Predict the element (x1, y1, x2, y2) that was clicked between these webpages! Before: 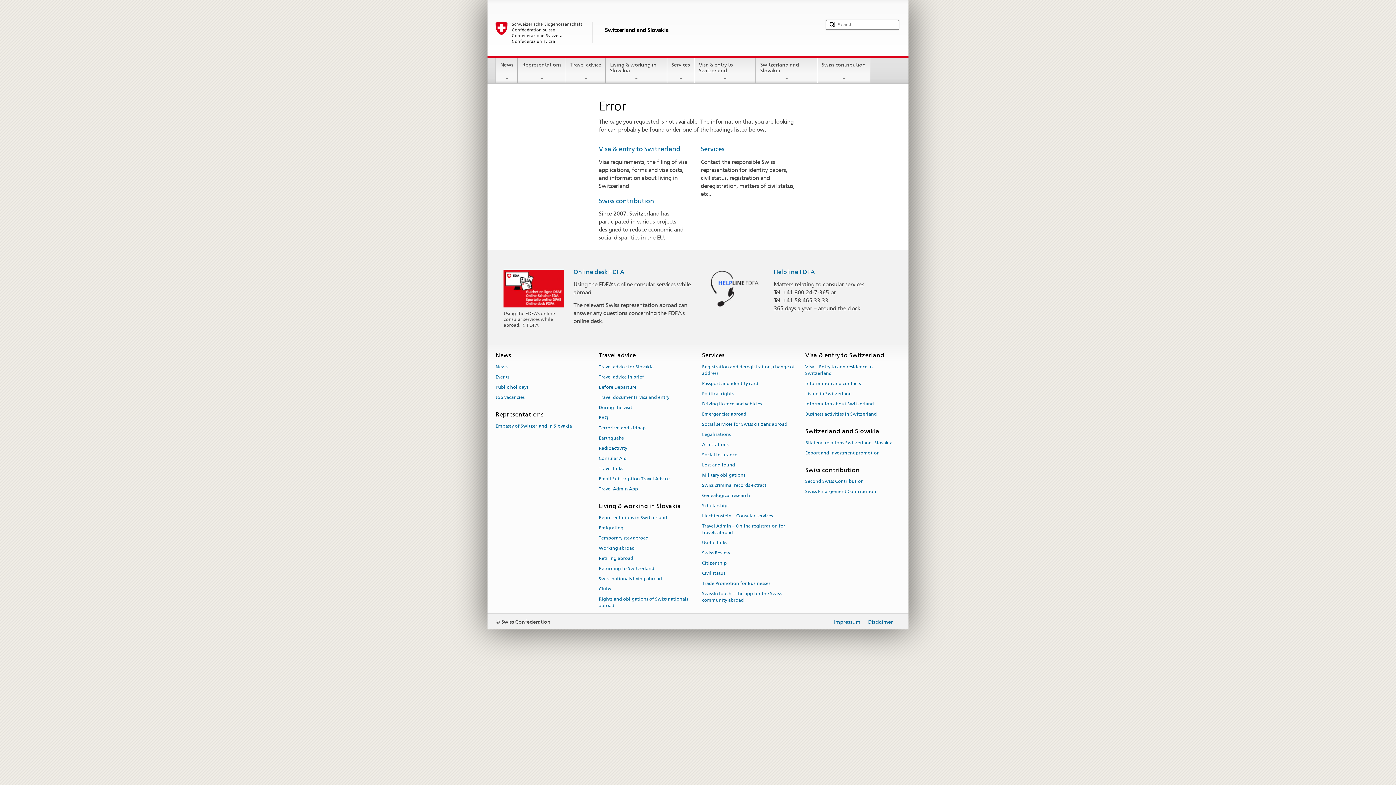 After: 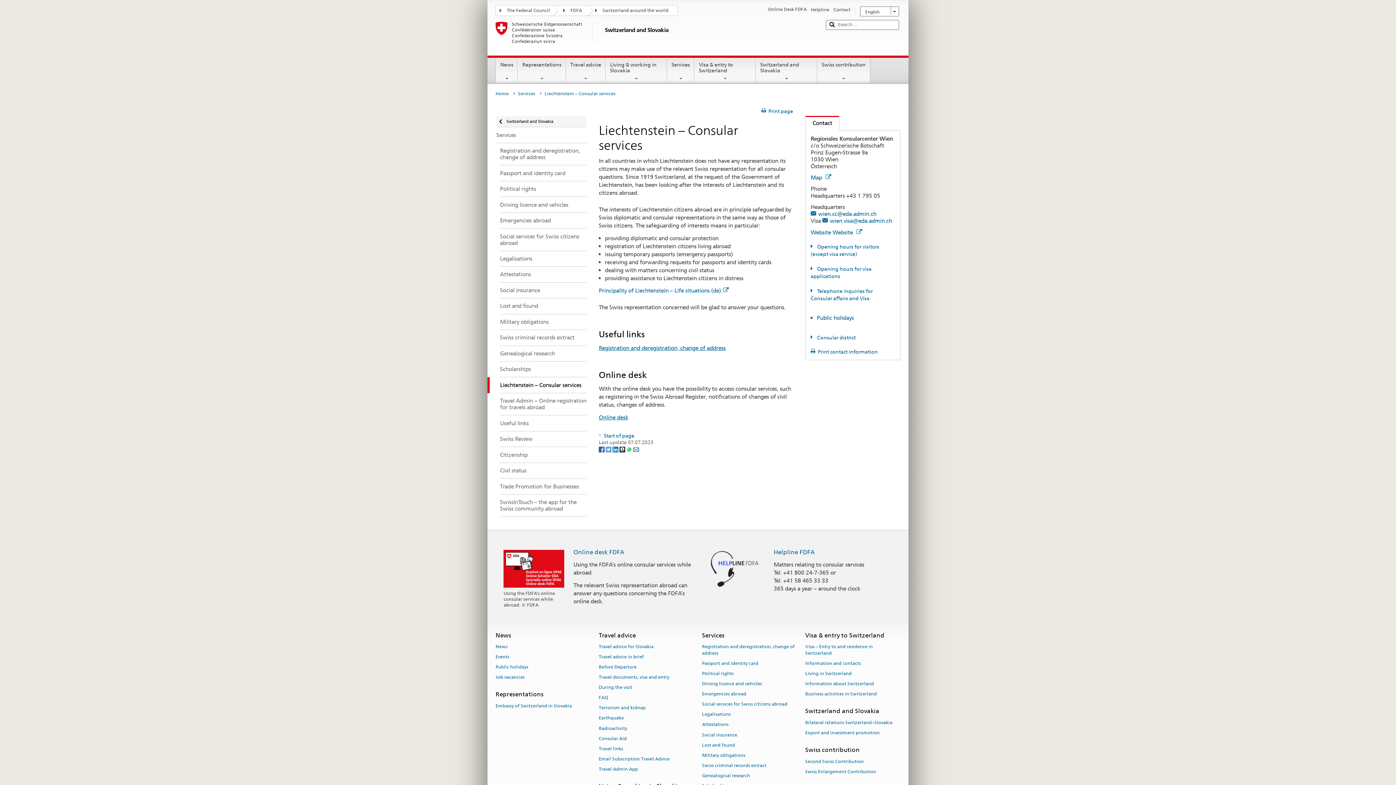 Action: label: Liechtenstein – Consular services bbox: (702, 510, 773, 520)